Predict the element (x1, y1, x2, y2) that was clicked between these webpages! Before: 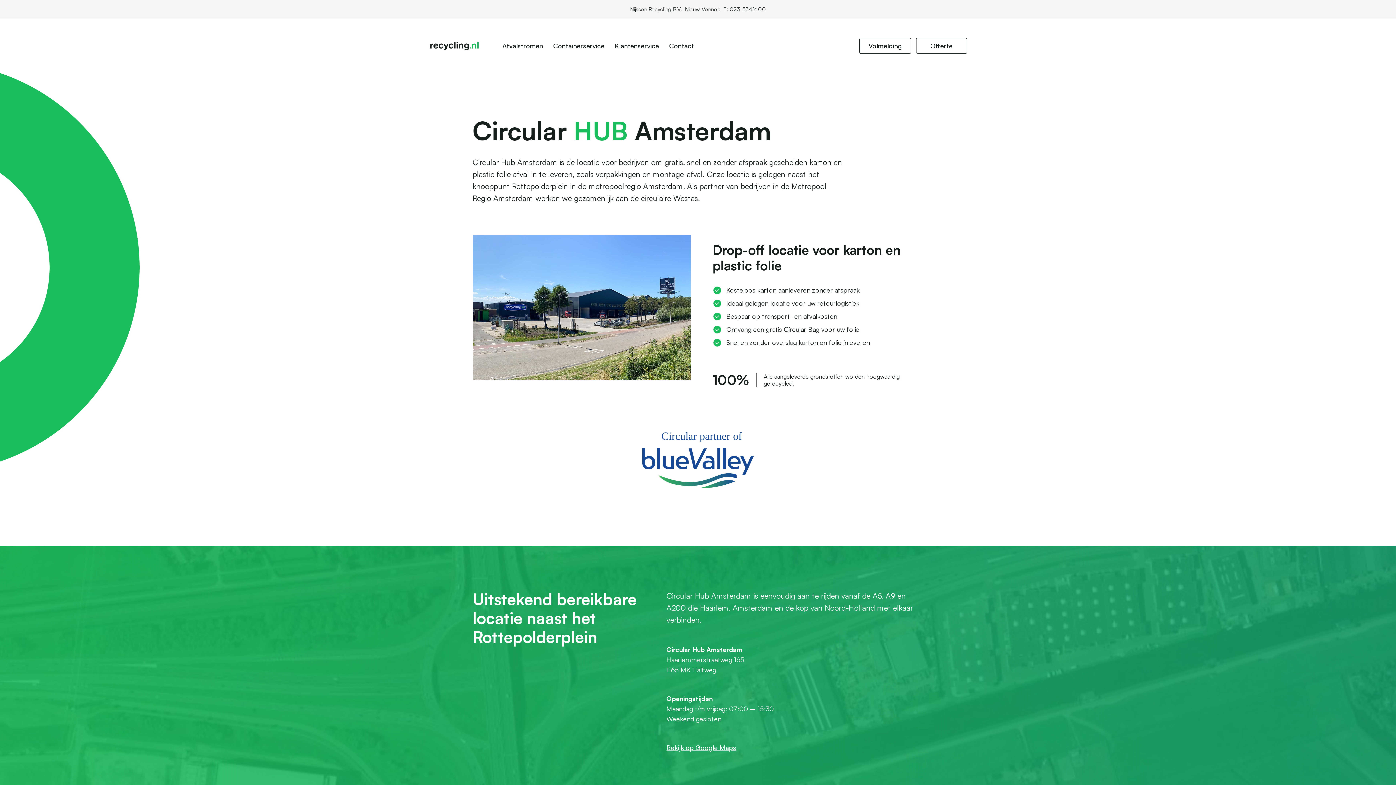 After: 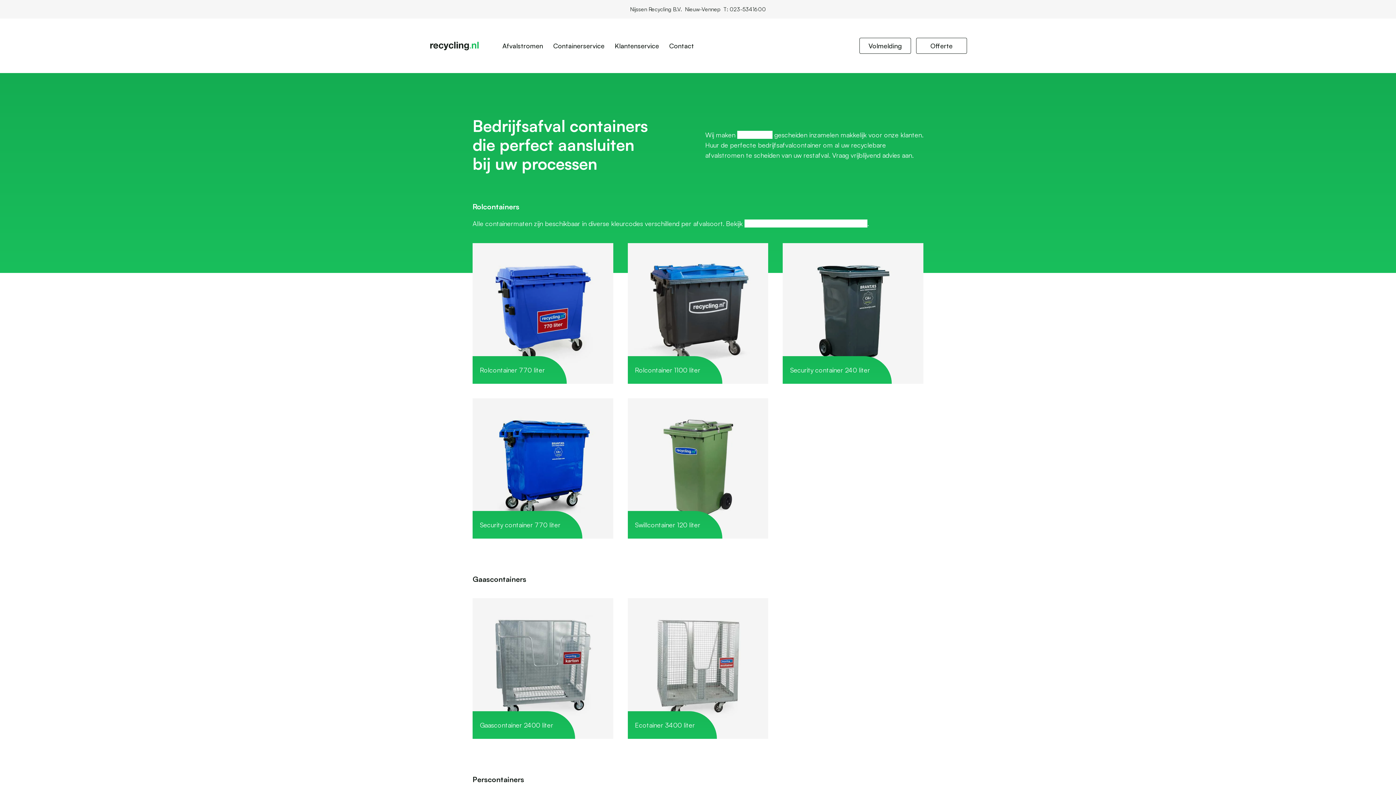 Action: bbox: (553, 36, 604, 54) label: Containerservice